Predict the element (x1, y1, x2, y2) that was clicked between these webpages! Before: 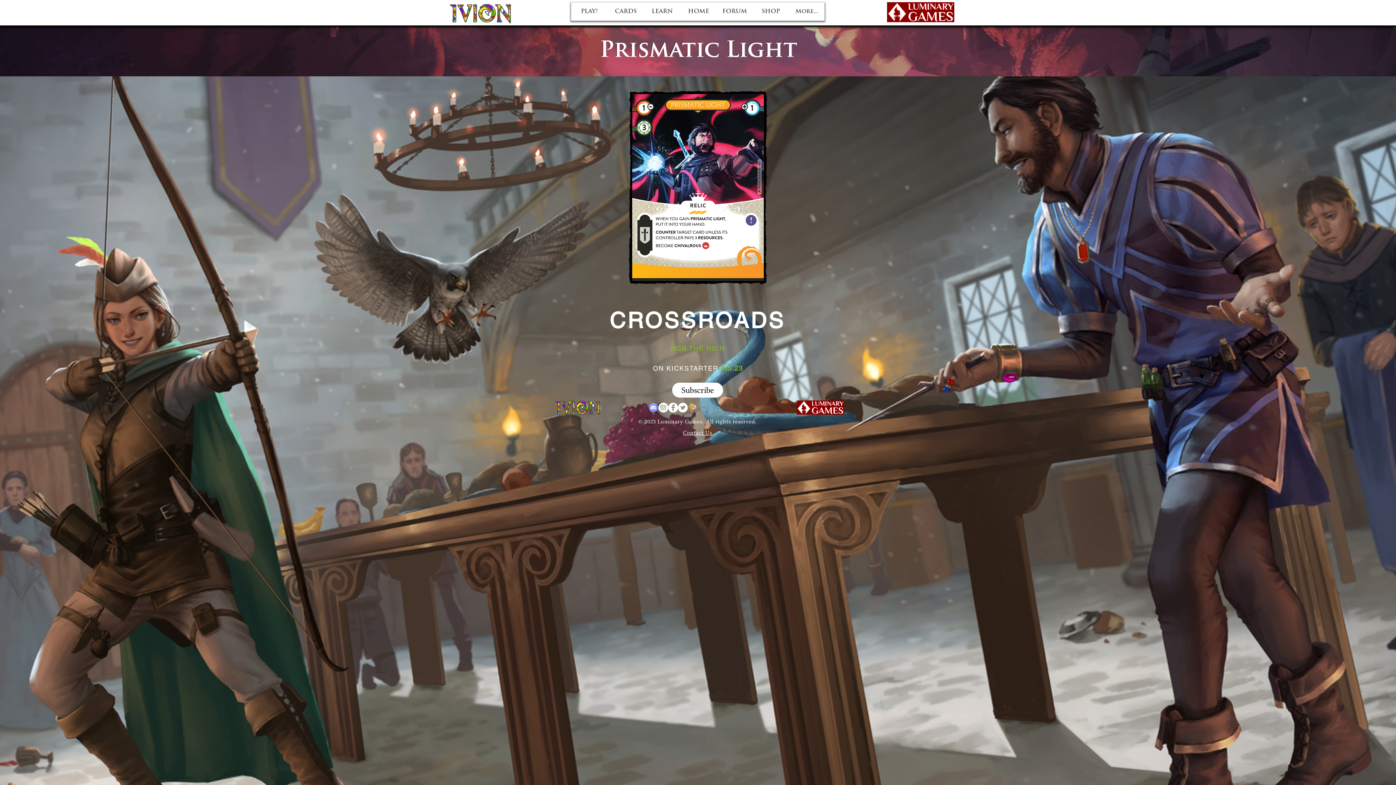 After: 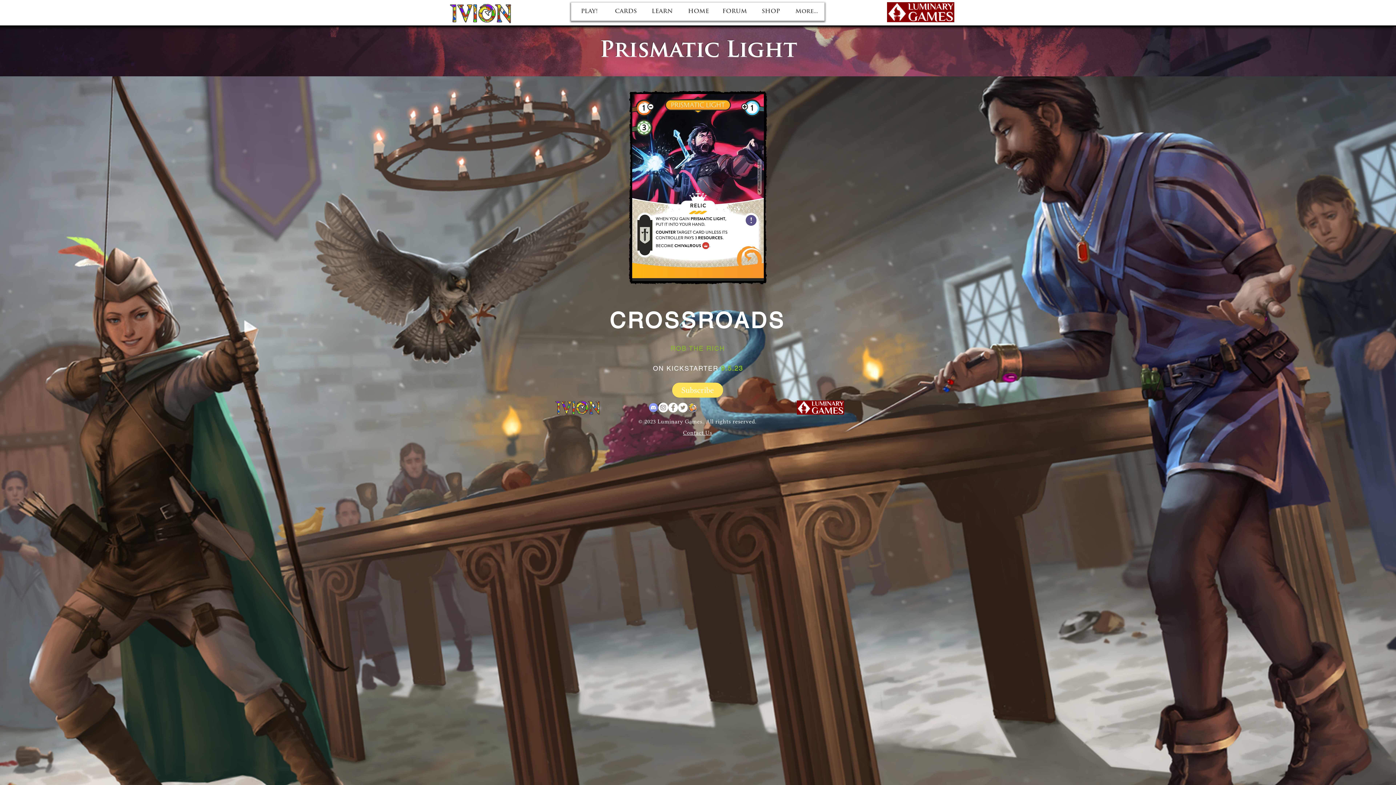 Action: label: Subscribe bbox: (672, 382, 723, 397)